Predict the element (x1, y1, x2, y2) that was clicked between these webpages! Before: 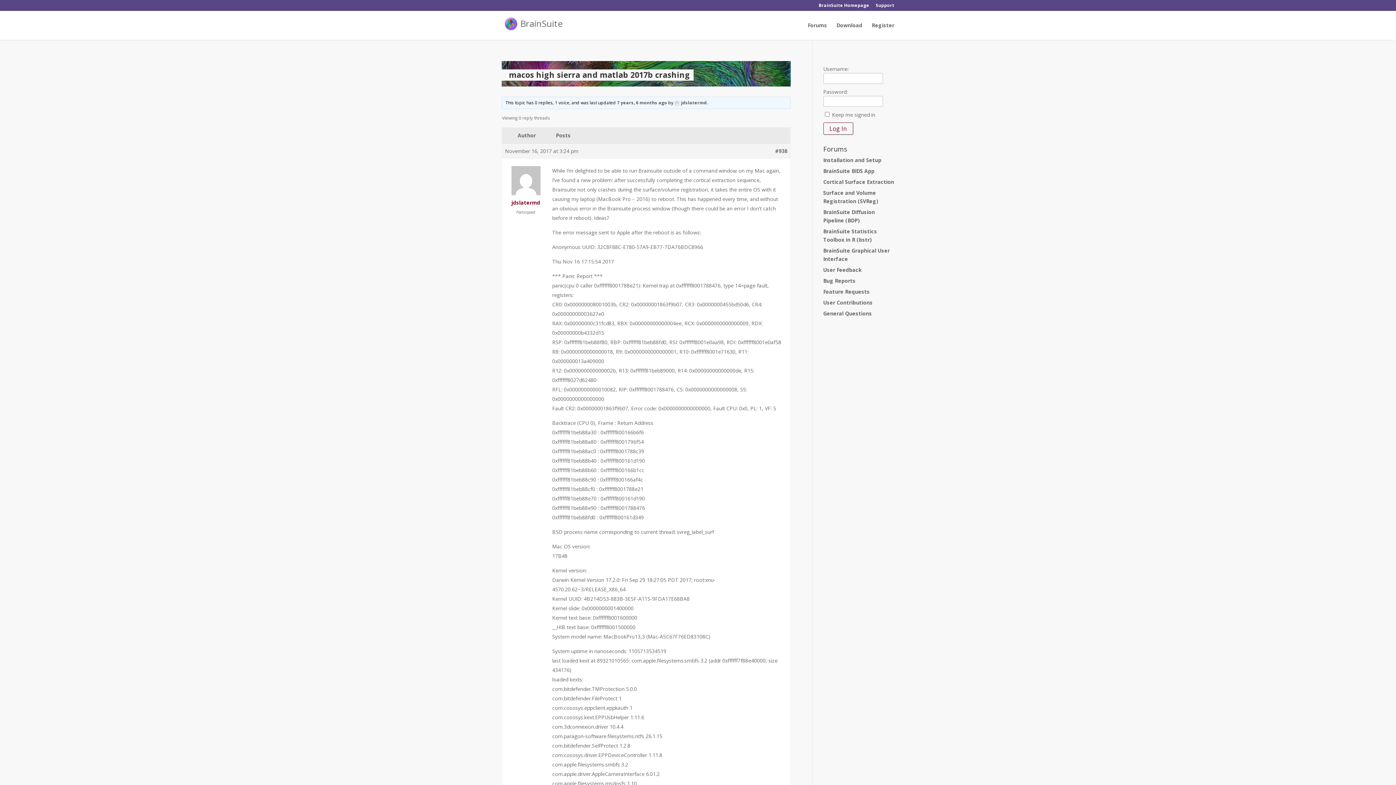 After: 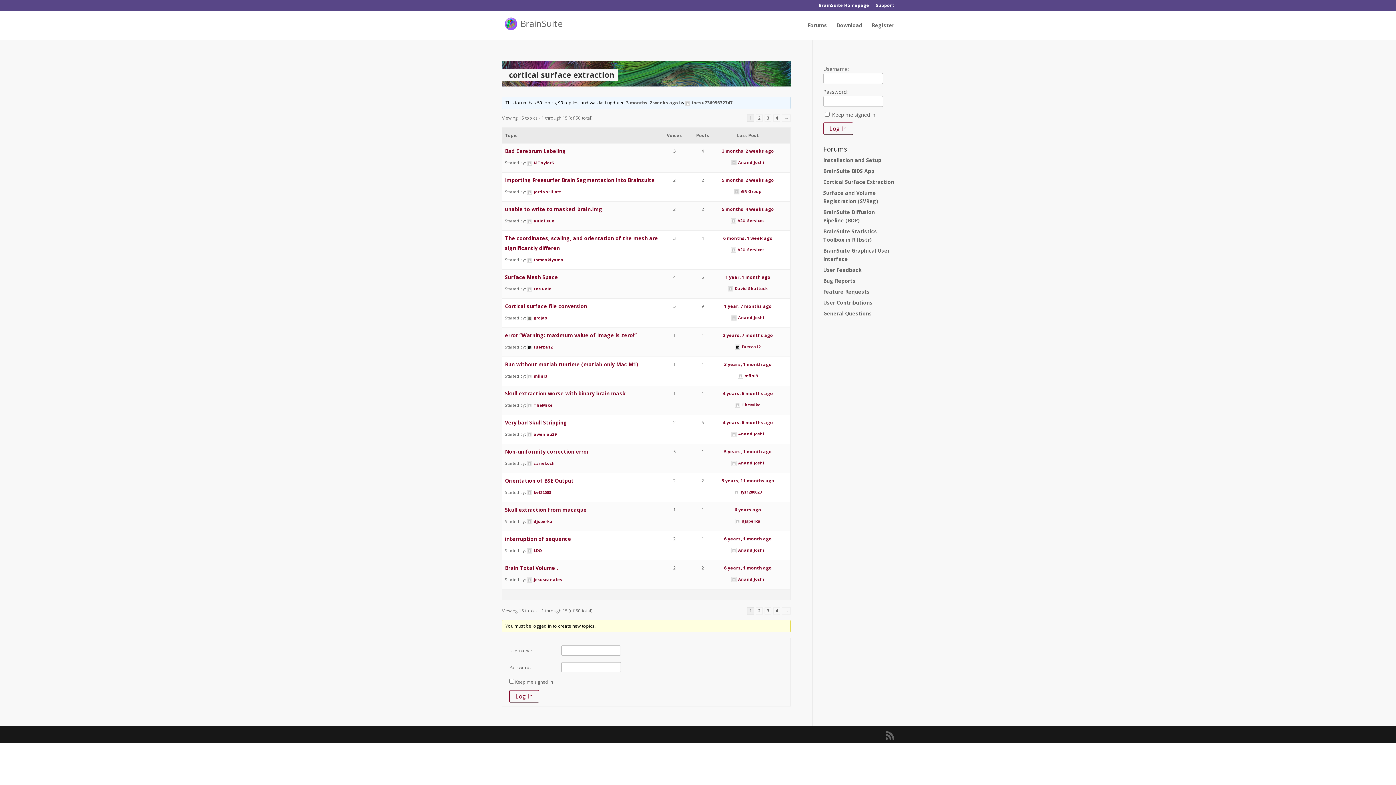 Action: label: Cortical Surface Extraction bbox: (823, 178, 894, 185)